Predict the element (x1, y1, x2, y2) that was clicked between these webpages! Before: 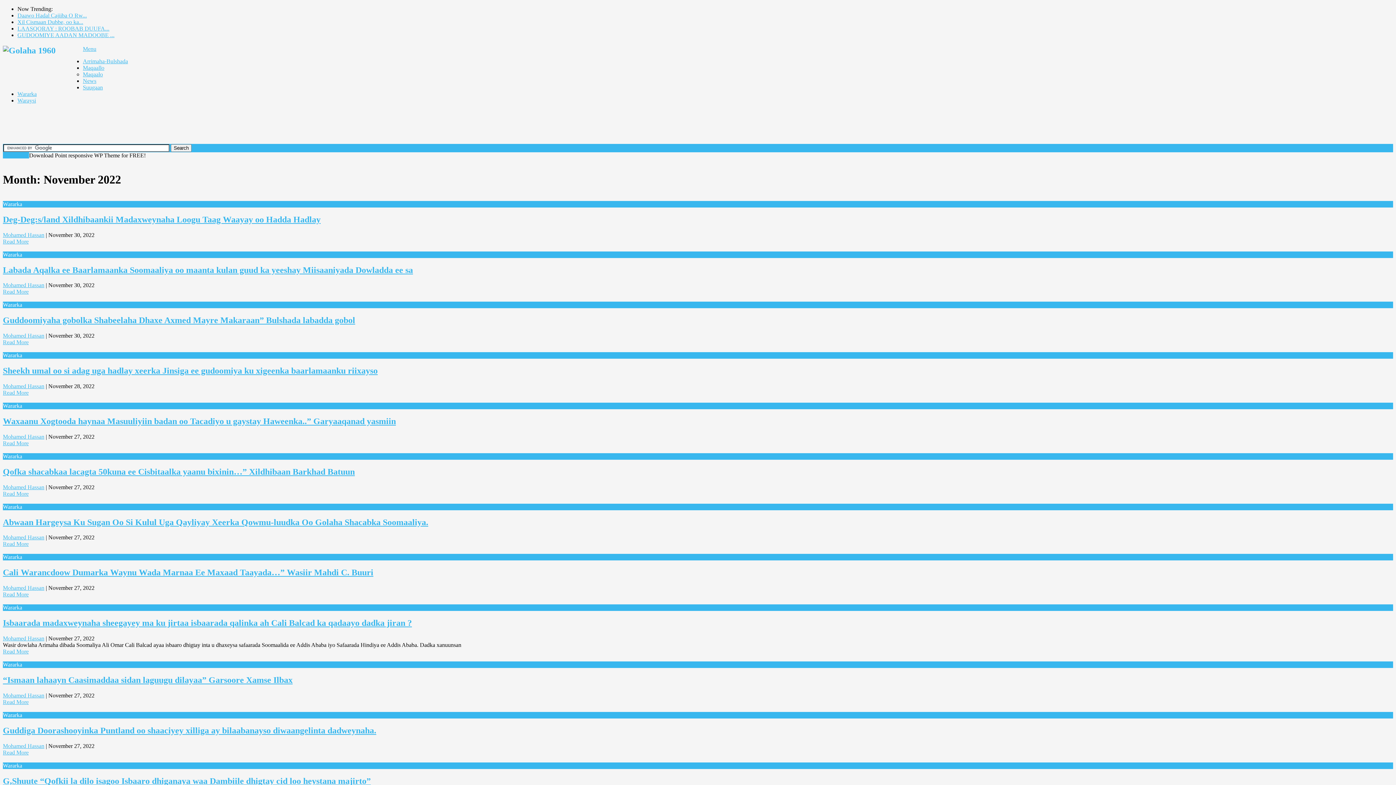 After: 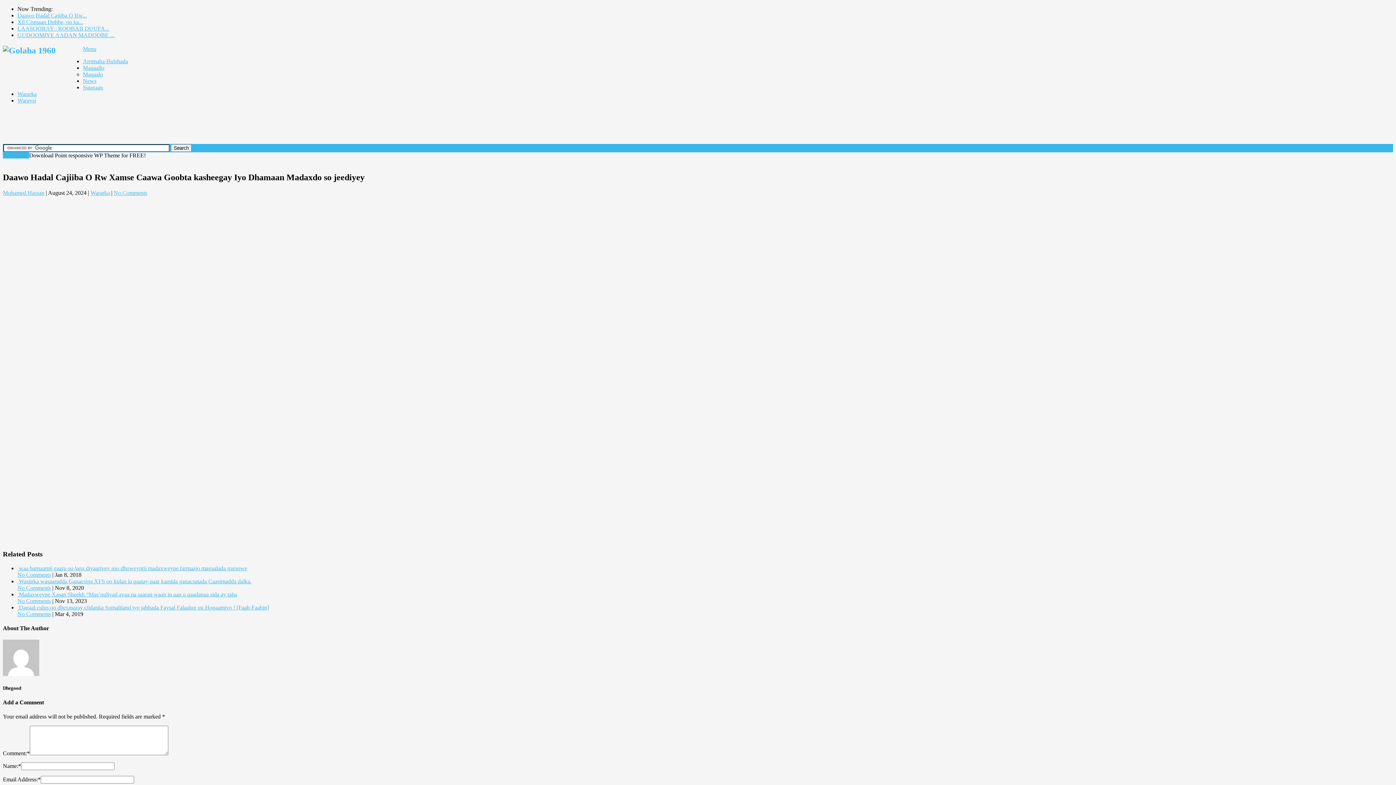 Action: bbox: (17, 12, 86, 18) label: Daawo Hadal Cajiiba O Rw...